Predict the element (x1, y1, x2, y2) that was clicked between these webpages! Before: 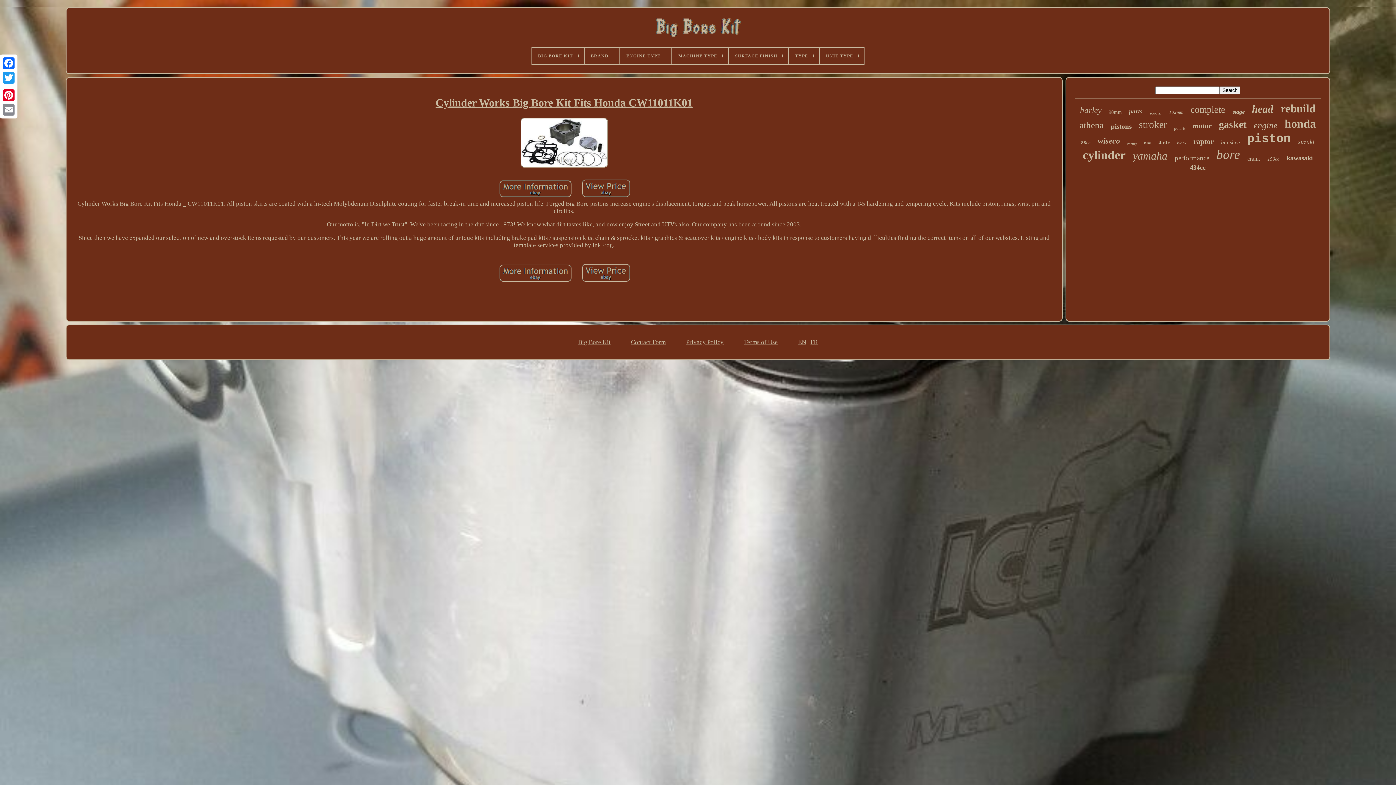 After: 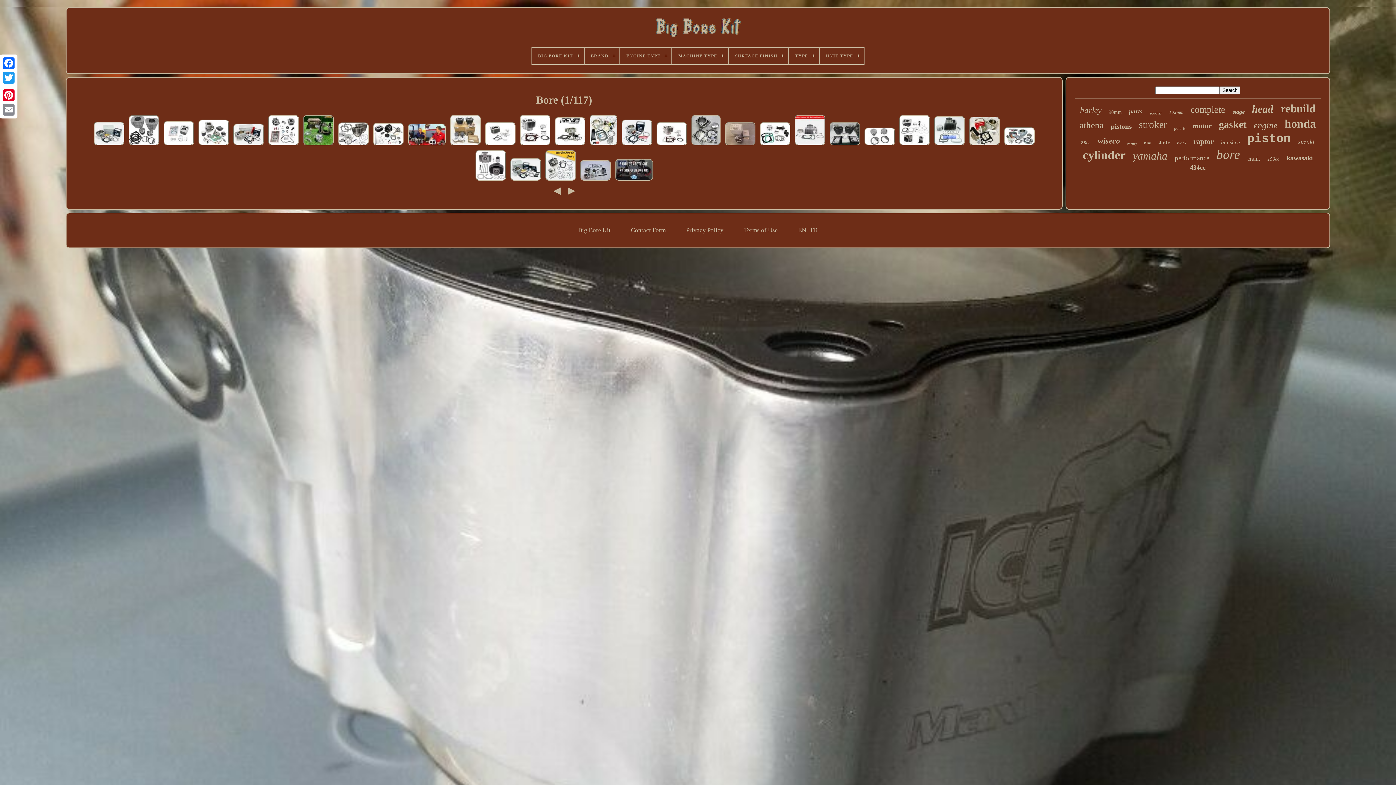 Action: bbox: (1216, 147, 1240, 162) label: bore